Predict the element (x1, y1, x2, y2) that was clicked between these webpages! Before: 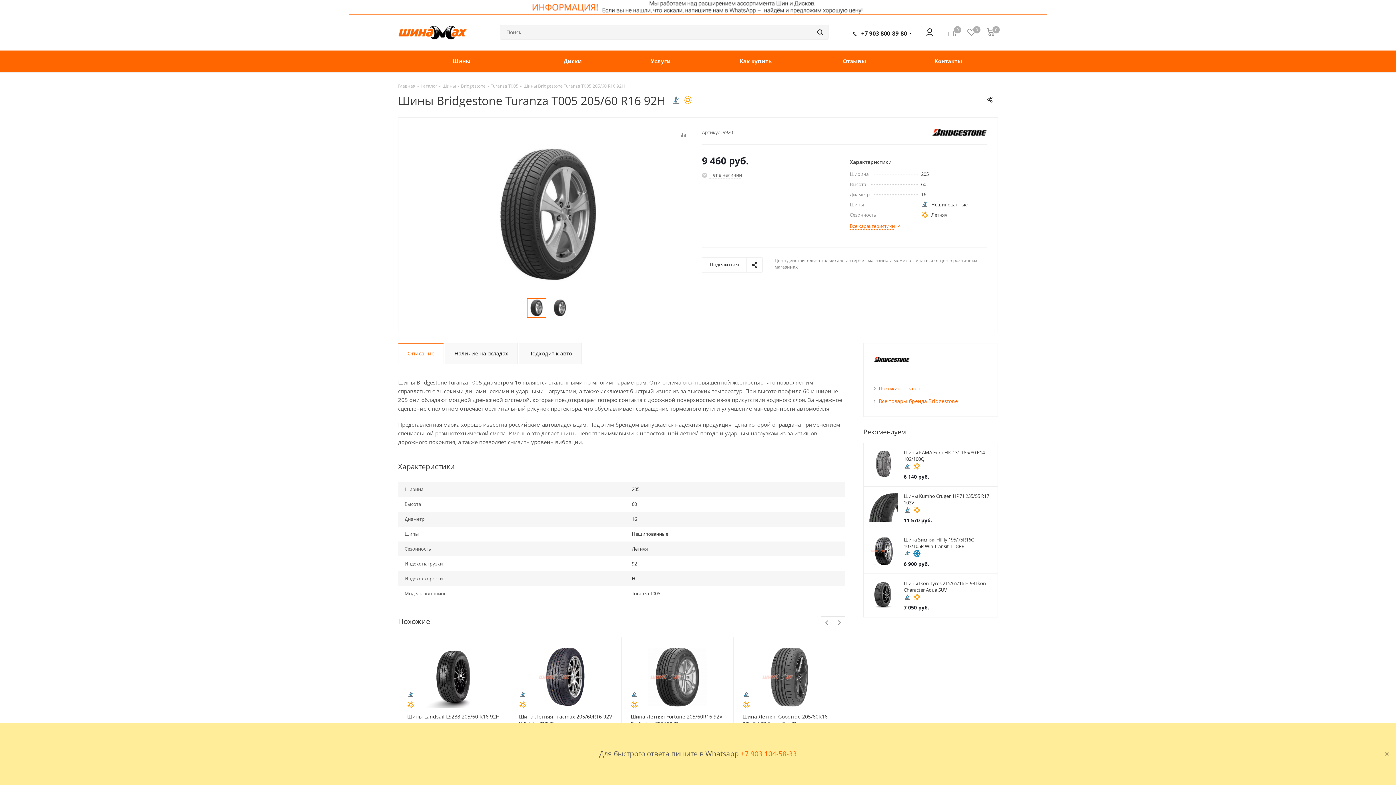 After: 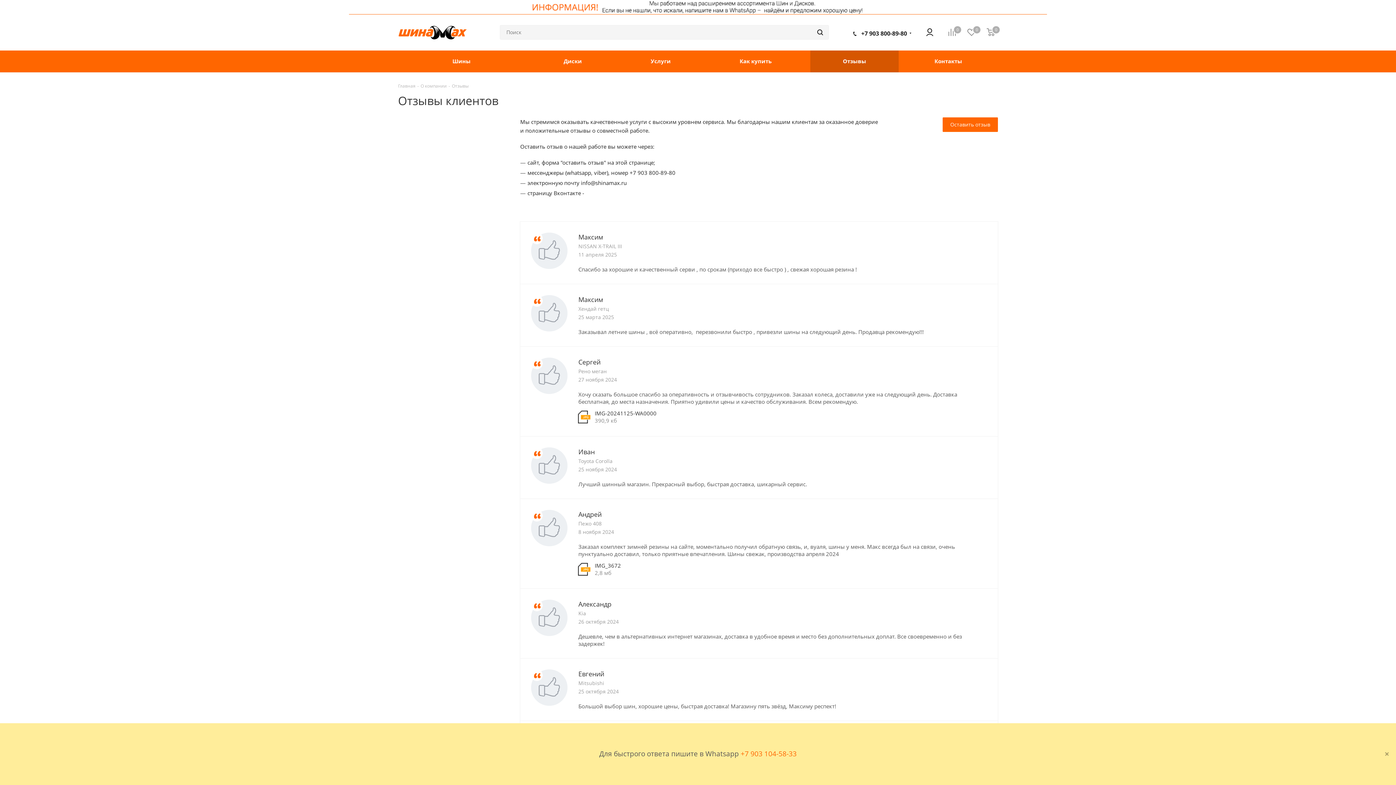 Action: label: Отзывы bbox: (810, 50, 898, 72)